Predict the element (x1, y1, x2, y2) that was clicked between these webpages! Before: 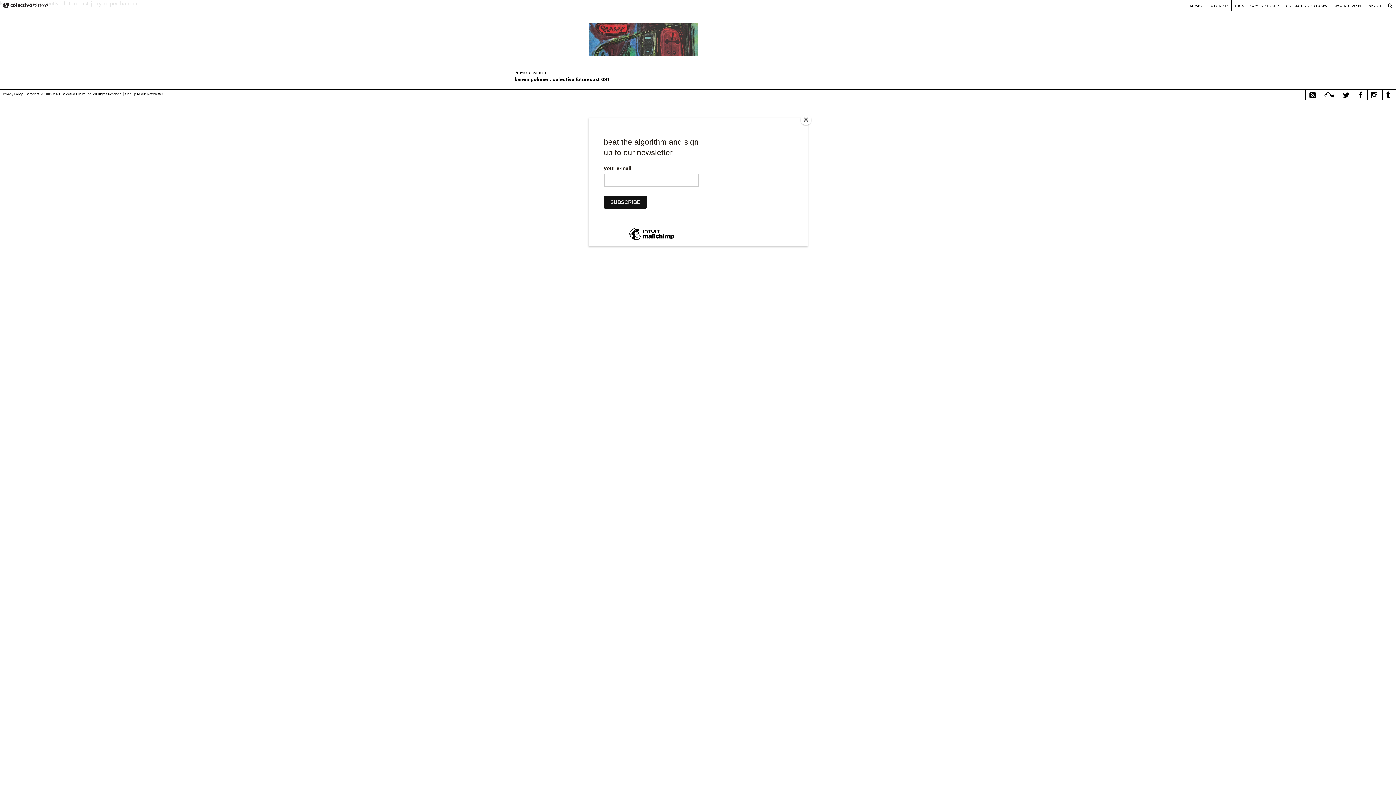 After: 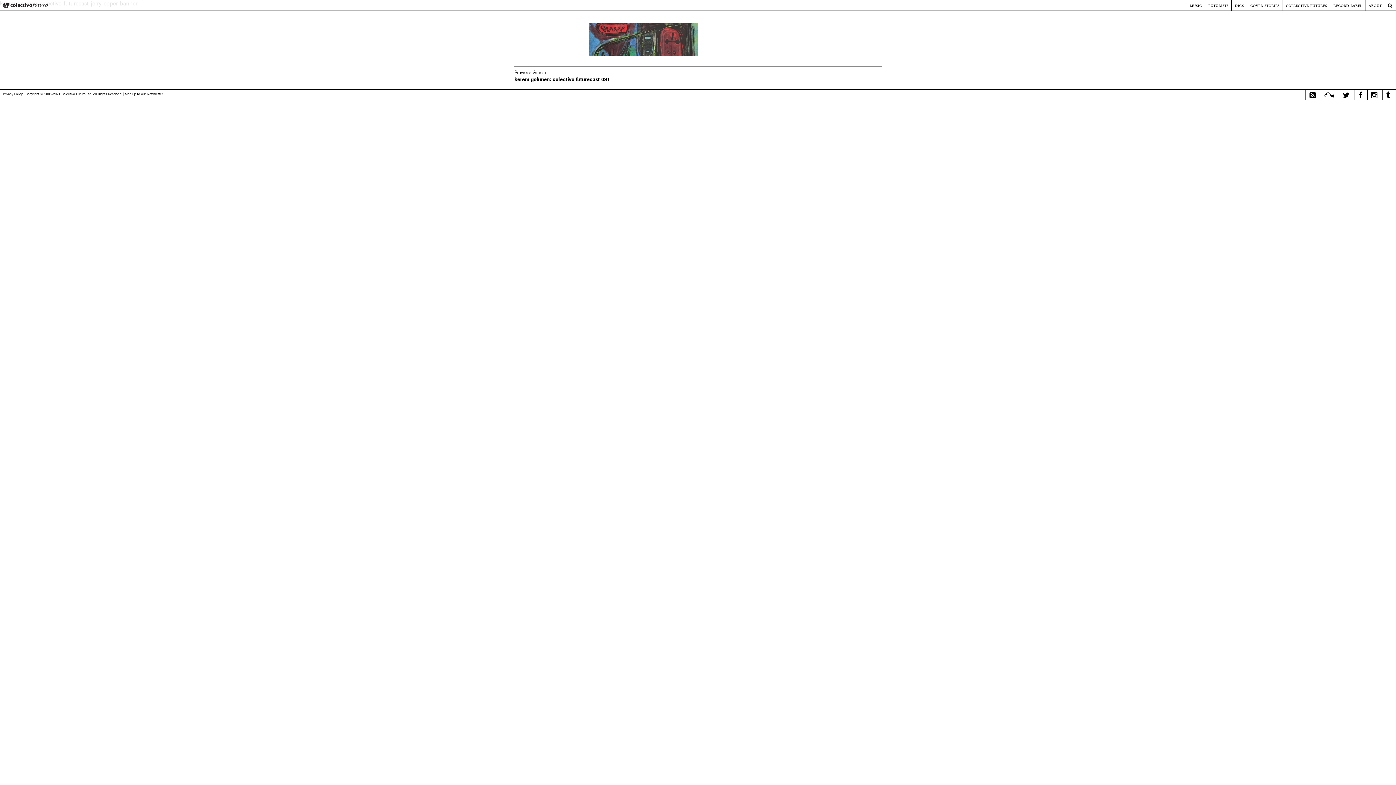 Action: bbox: (800, 114, 811, 125) label: Close